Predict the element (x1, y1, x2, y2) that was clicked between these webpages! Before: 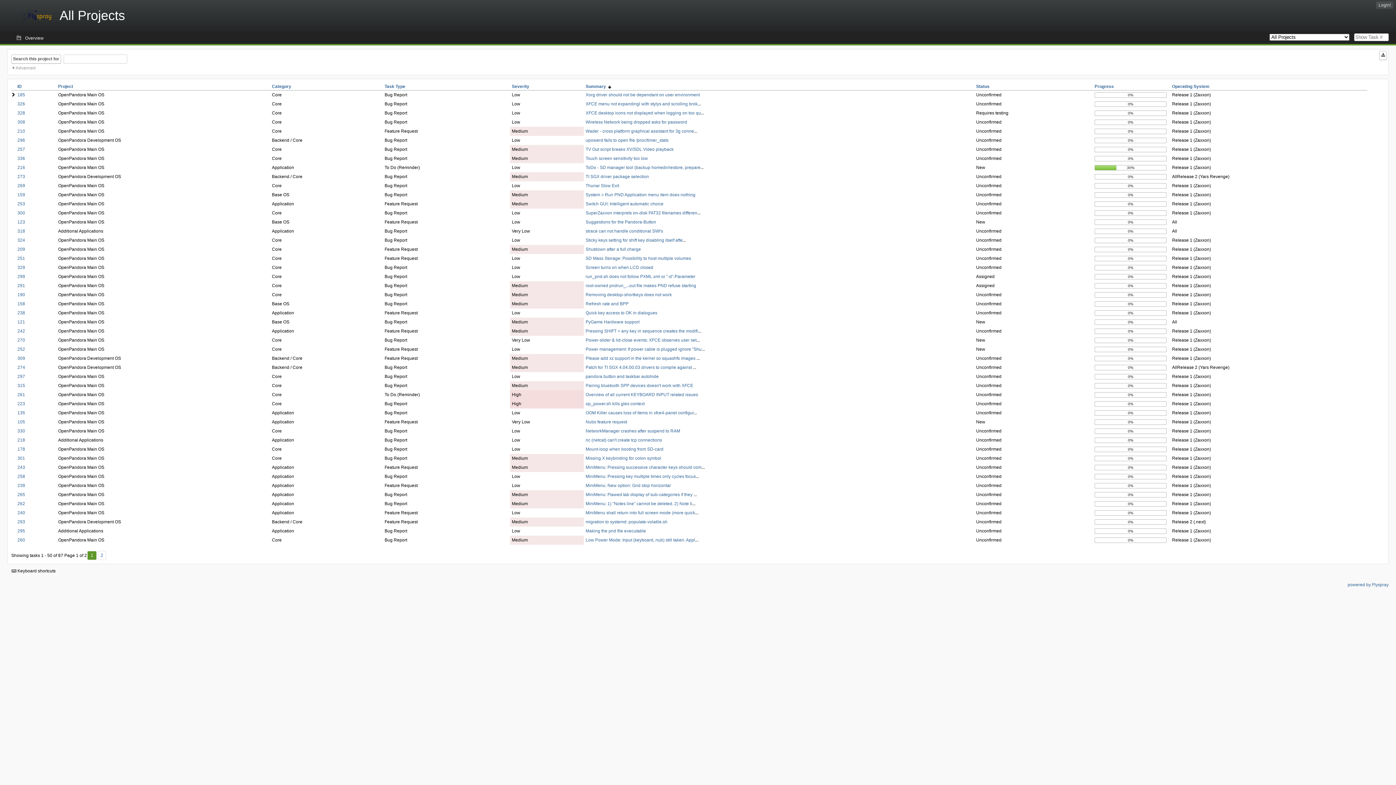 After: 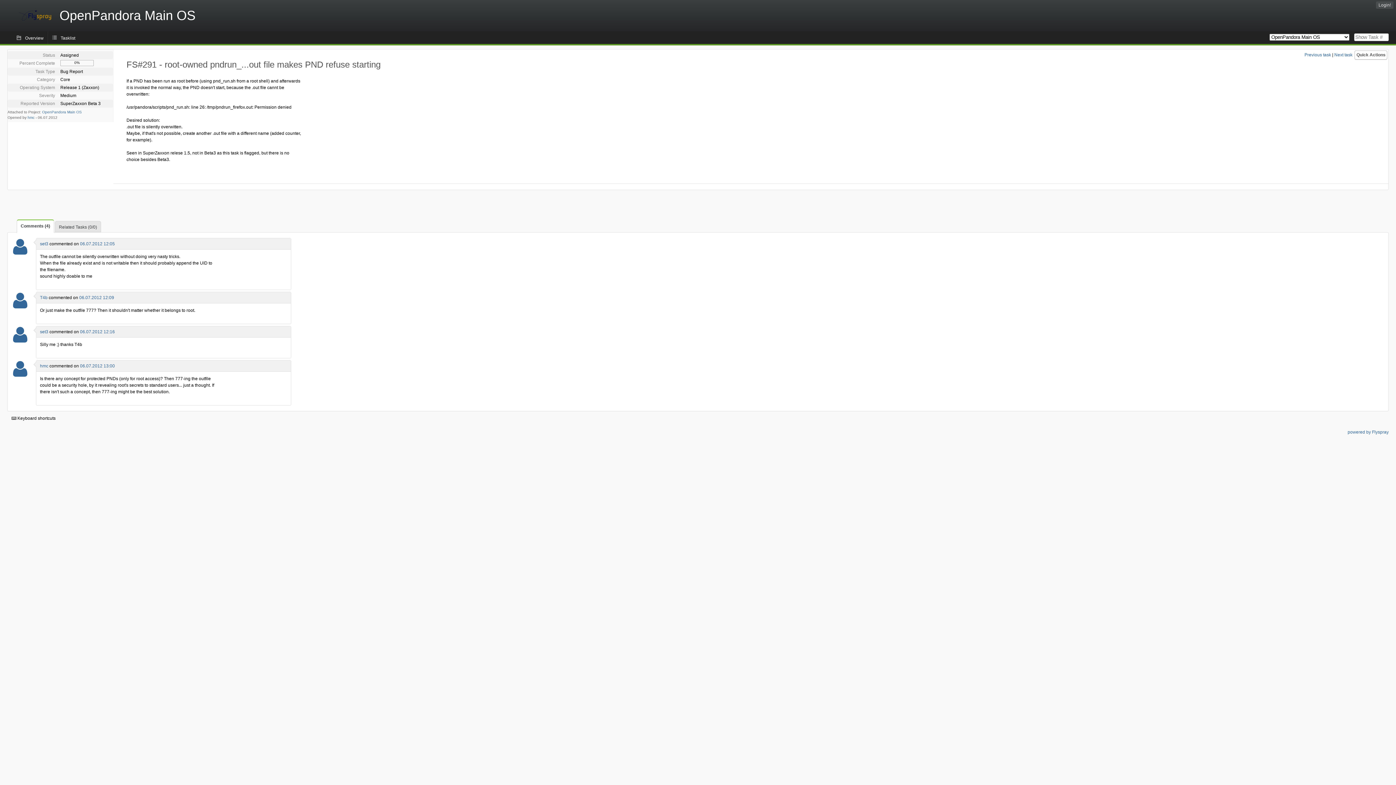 Action: label: root-owned pndrun_...out file makes PND refuse starting bbox: (585, 283, 696, 288)